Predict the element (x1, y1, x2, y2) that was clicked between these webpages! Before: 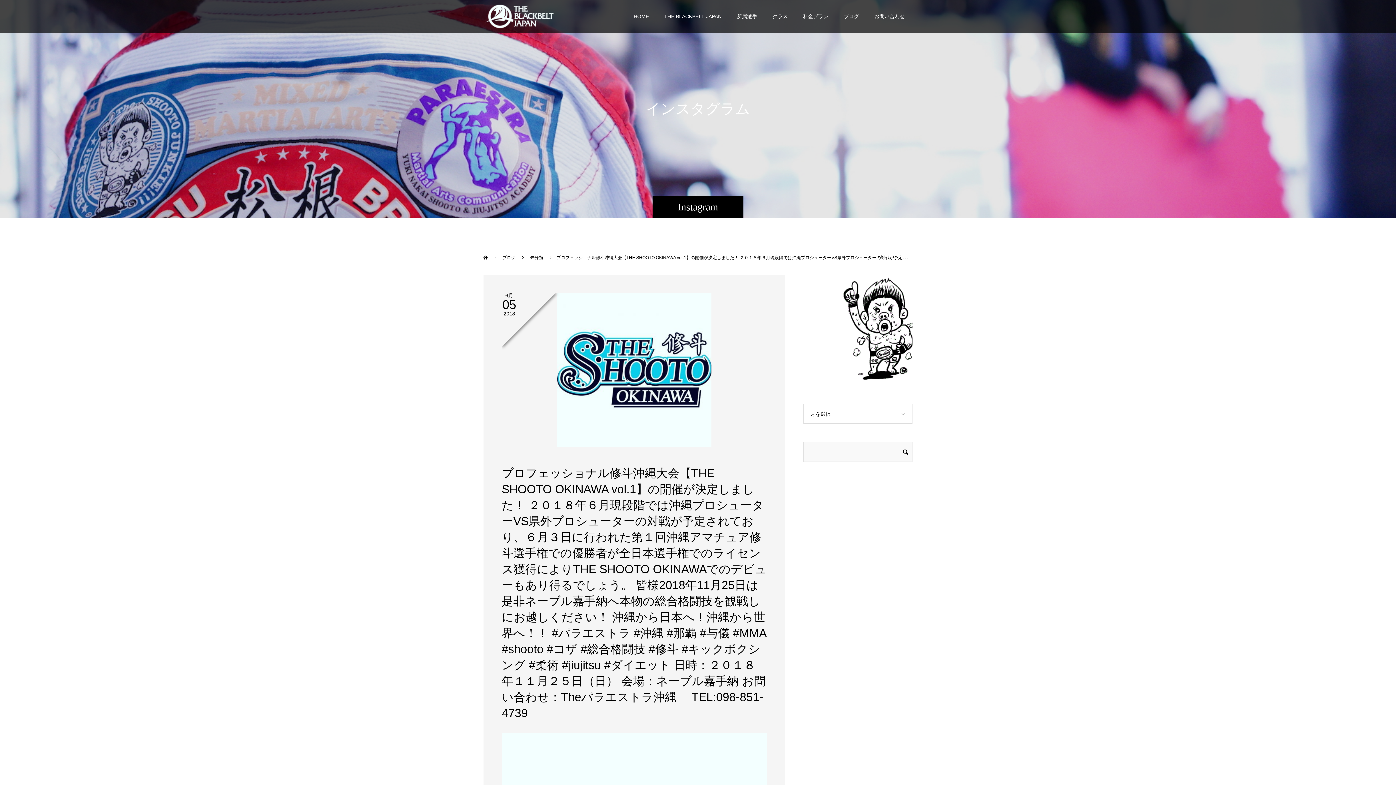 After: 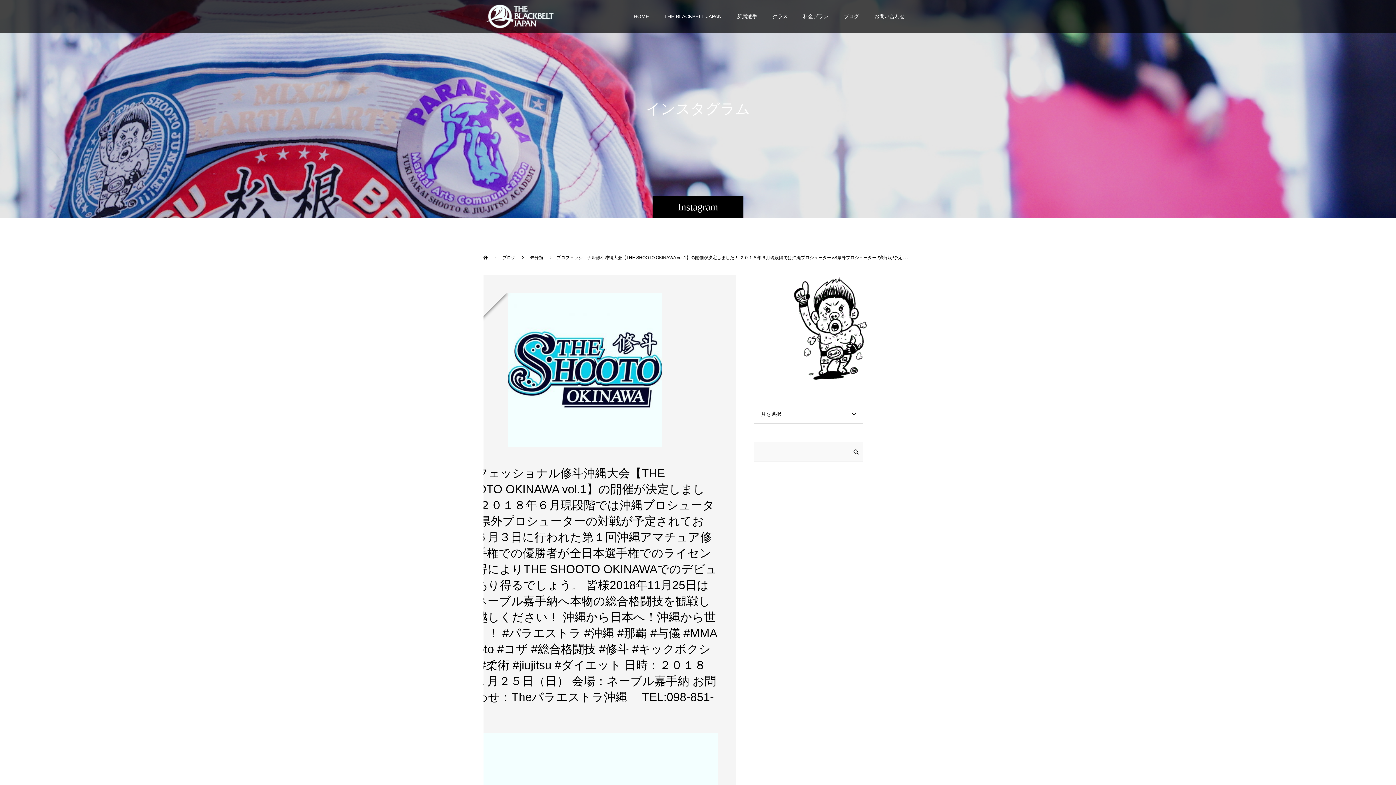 Action: bbox: (803, 377, 962, 384)